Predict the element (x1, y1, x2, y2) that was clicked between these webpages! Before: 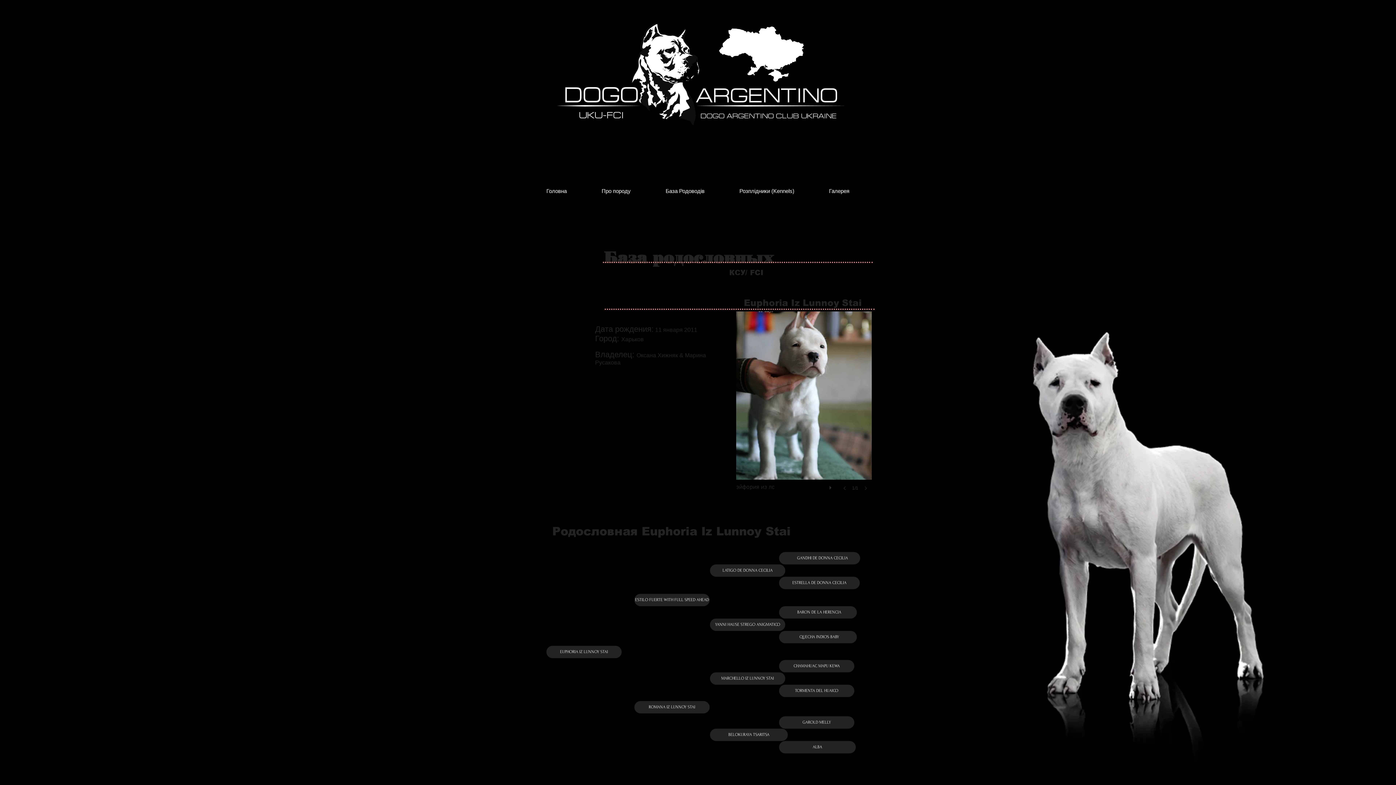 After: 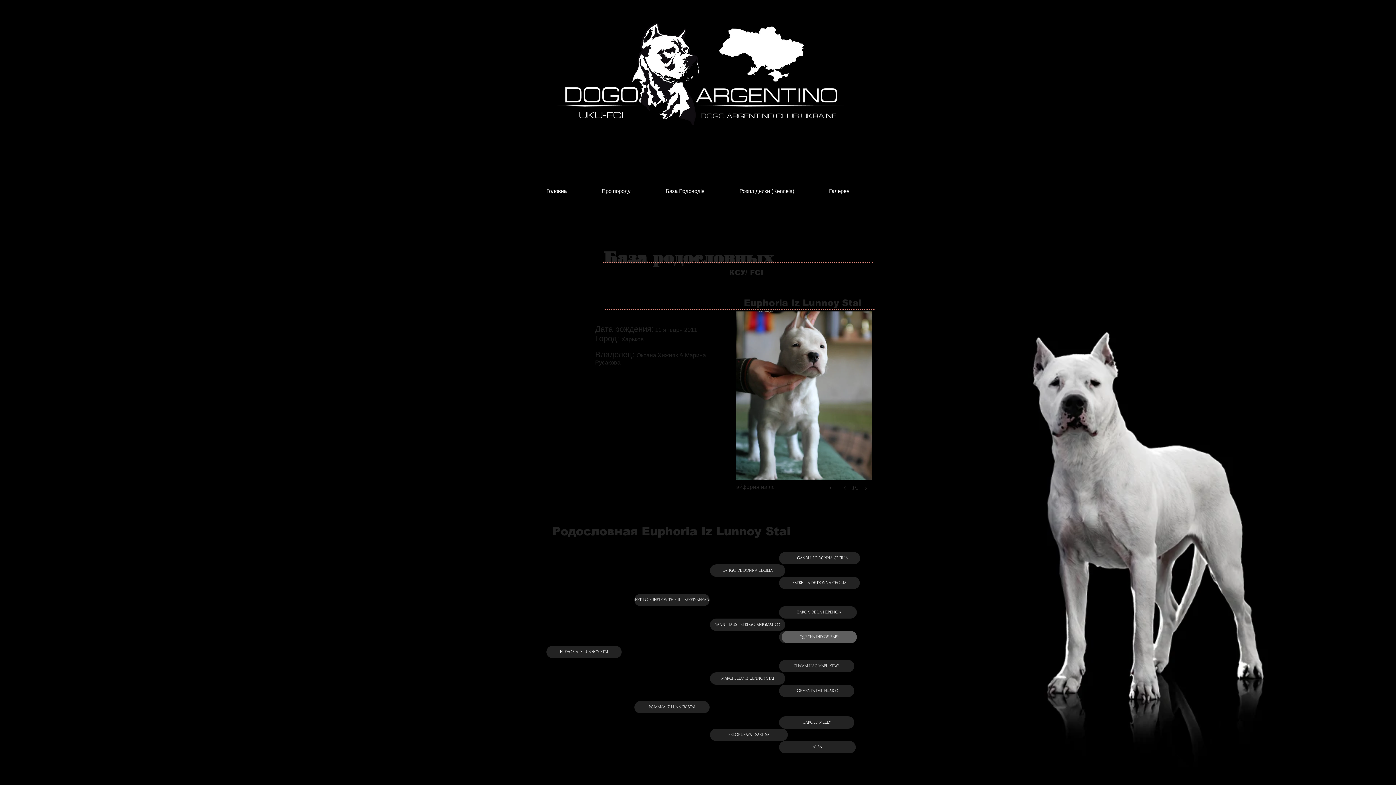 Action: bbox: (781, 631, 857, 643) label: QUECHA INDIOS BABY